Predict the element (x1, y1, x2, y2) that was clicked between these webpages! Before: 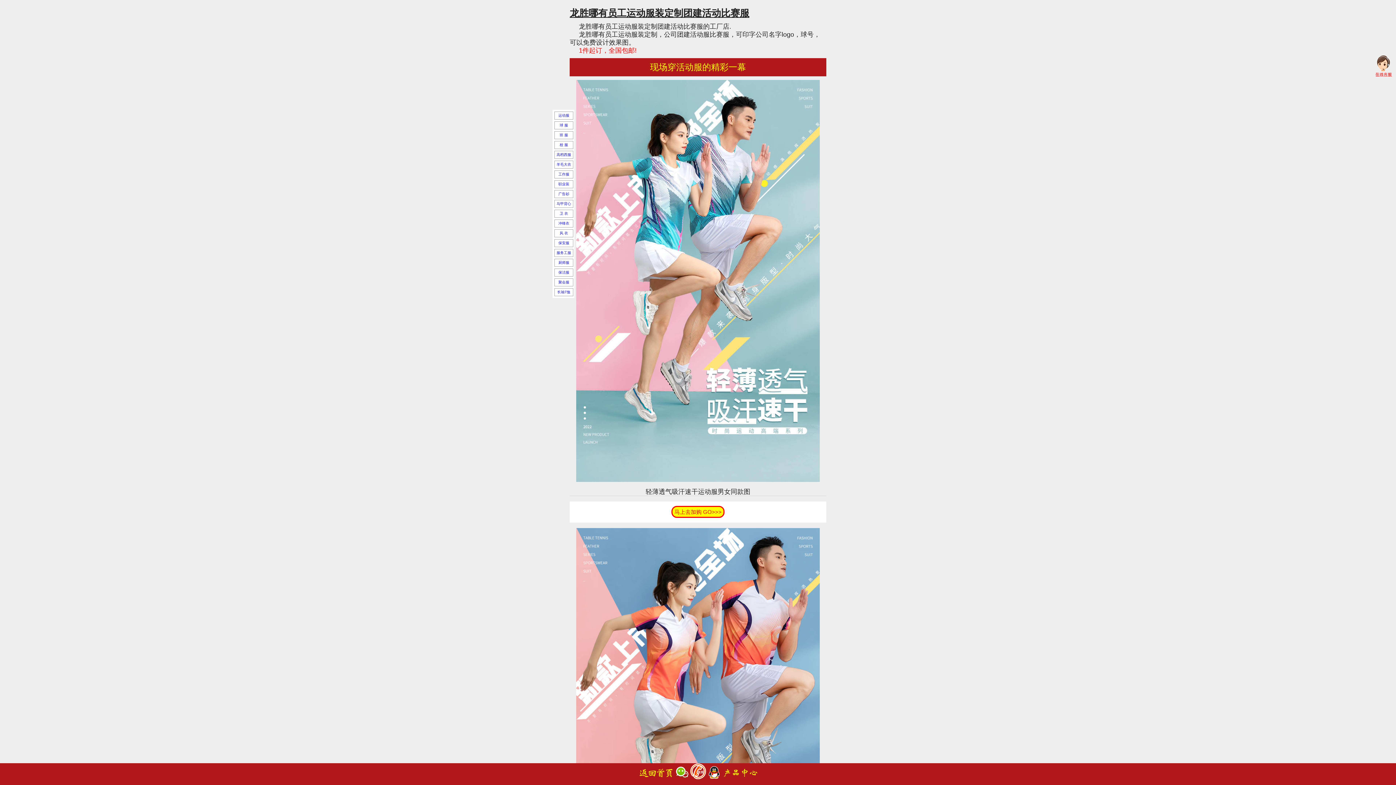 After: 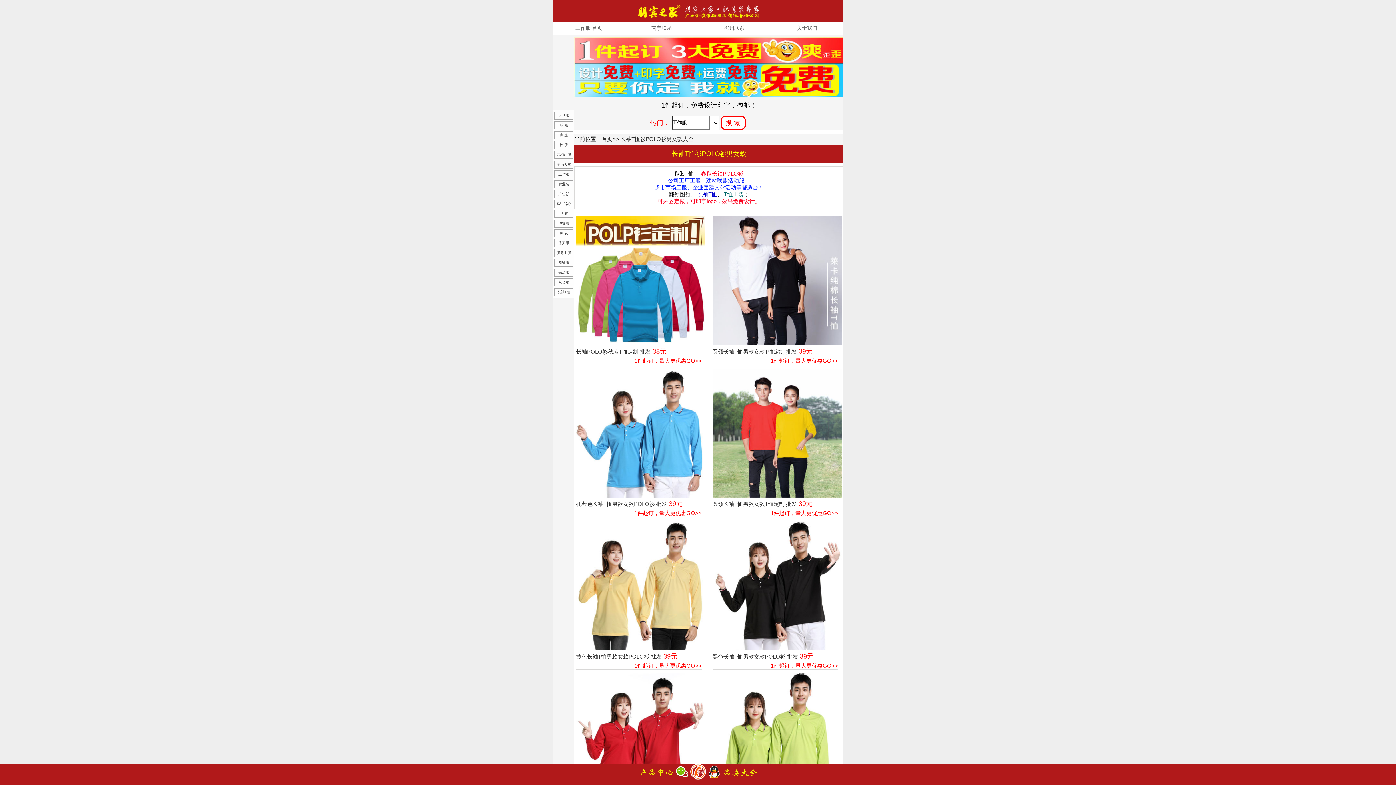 Action: label: 长袖T恤 bbox: (557, 290, 570, 294)